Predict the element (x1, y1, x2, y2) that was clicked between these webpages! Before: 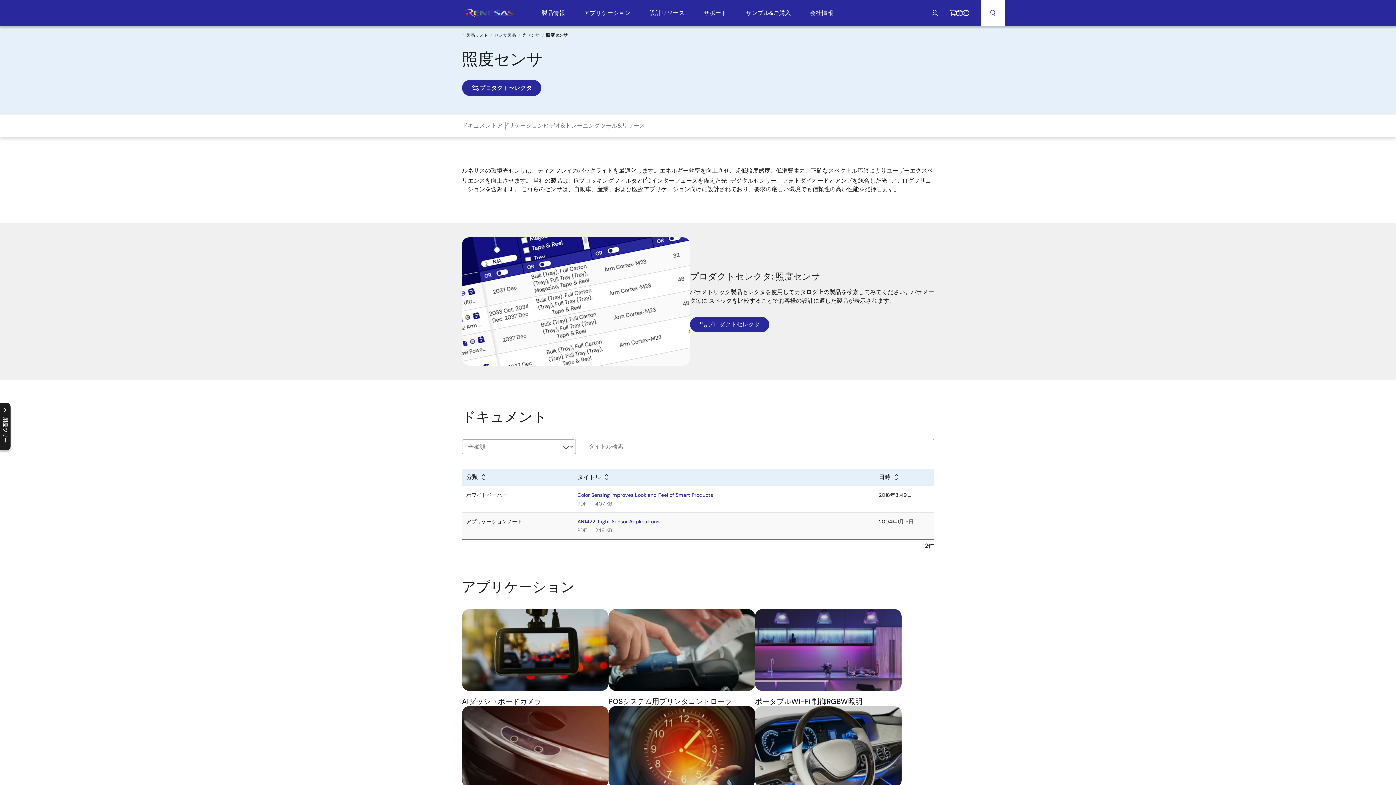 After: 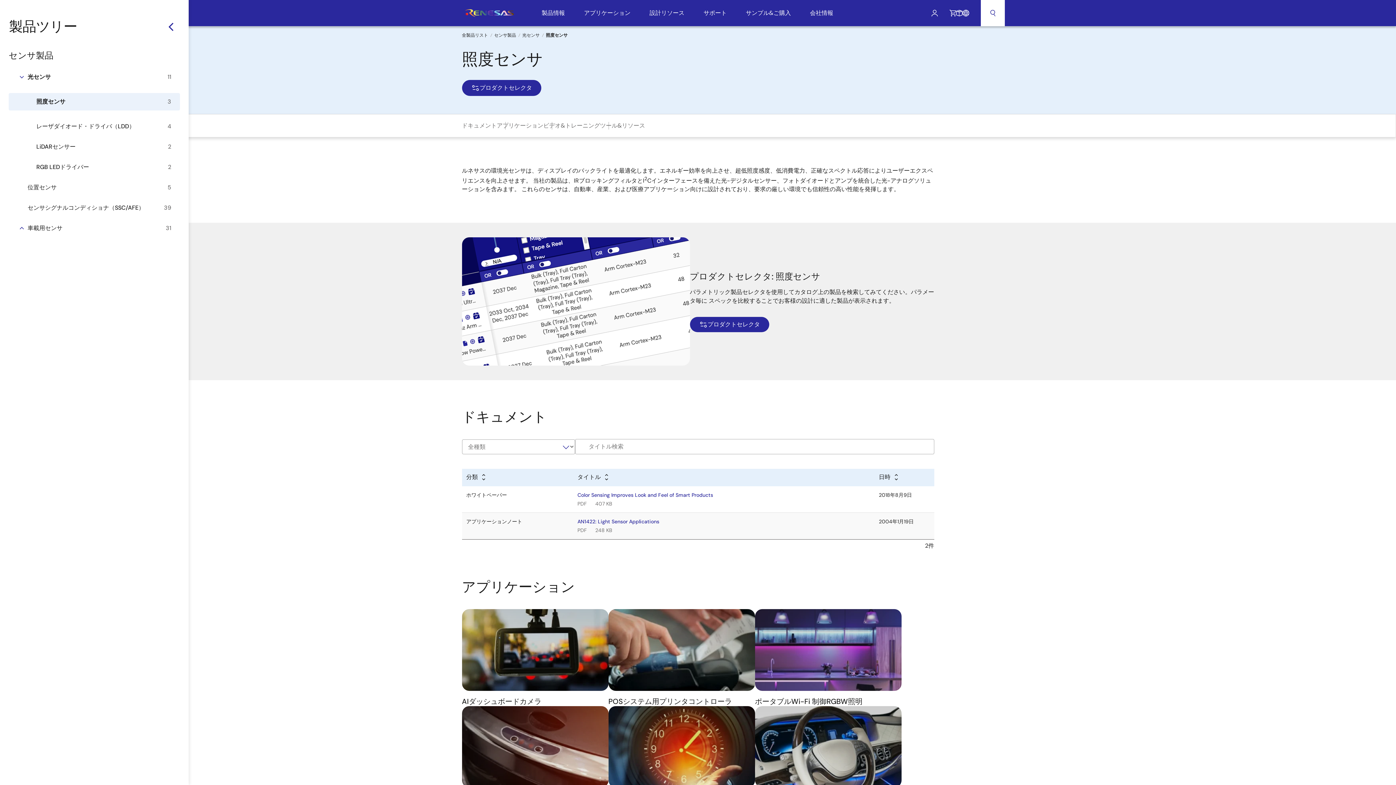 Action: bbox: (0, 403, 10, 450) label: 製品ツリー
Close product tree menu
Open product tree menu